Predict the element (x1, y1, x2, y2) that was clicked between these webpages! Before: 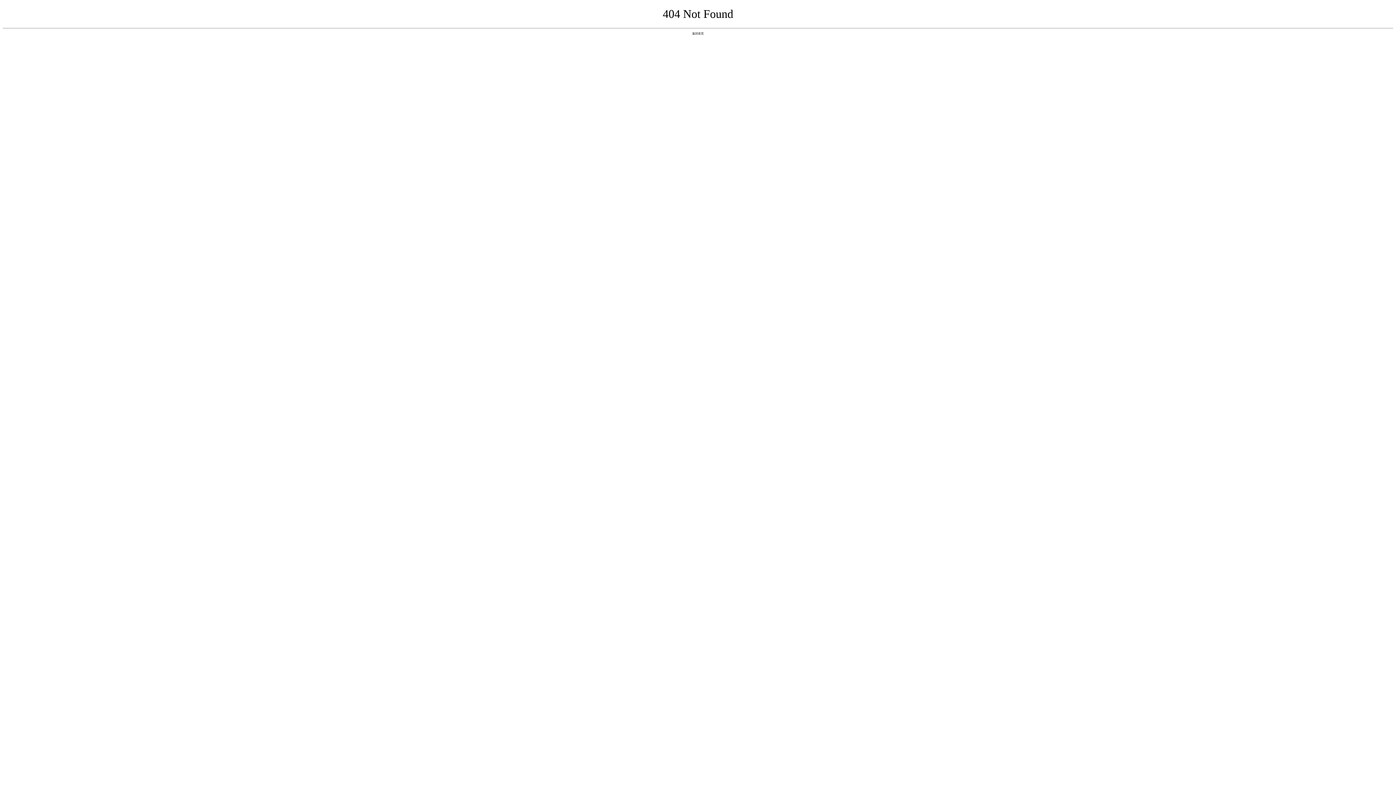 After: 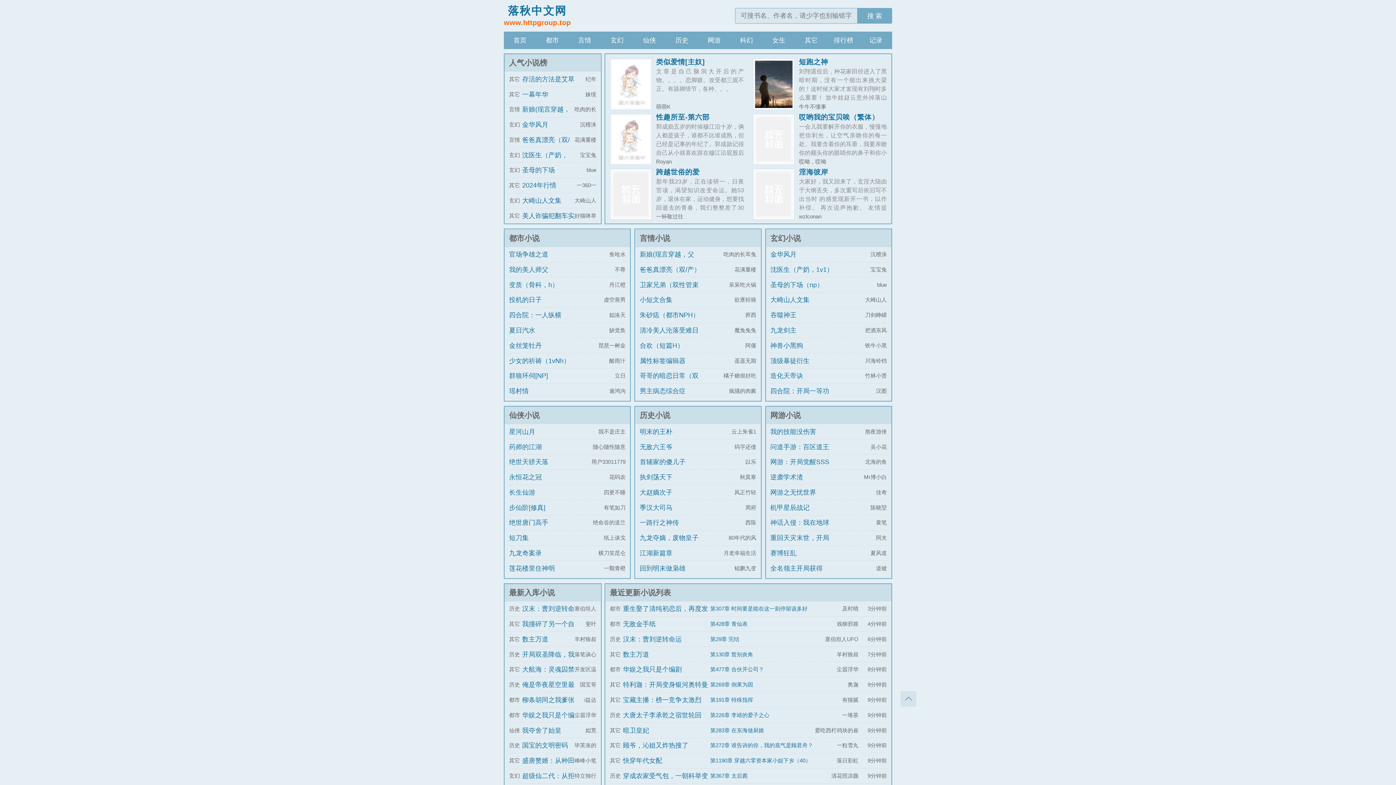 Action: label: 返回首页 bbox: (692, 31, 704, 35)